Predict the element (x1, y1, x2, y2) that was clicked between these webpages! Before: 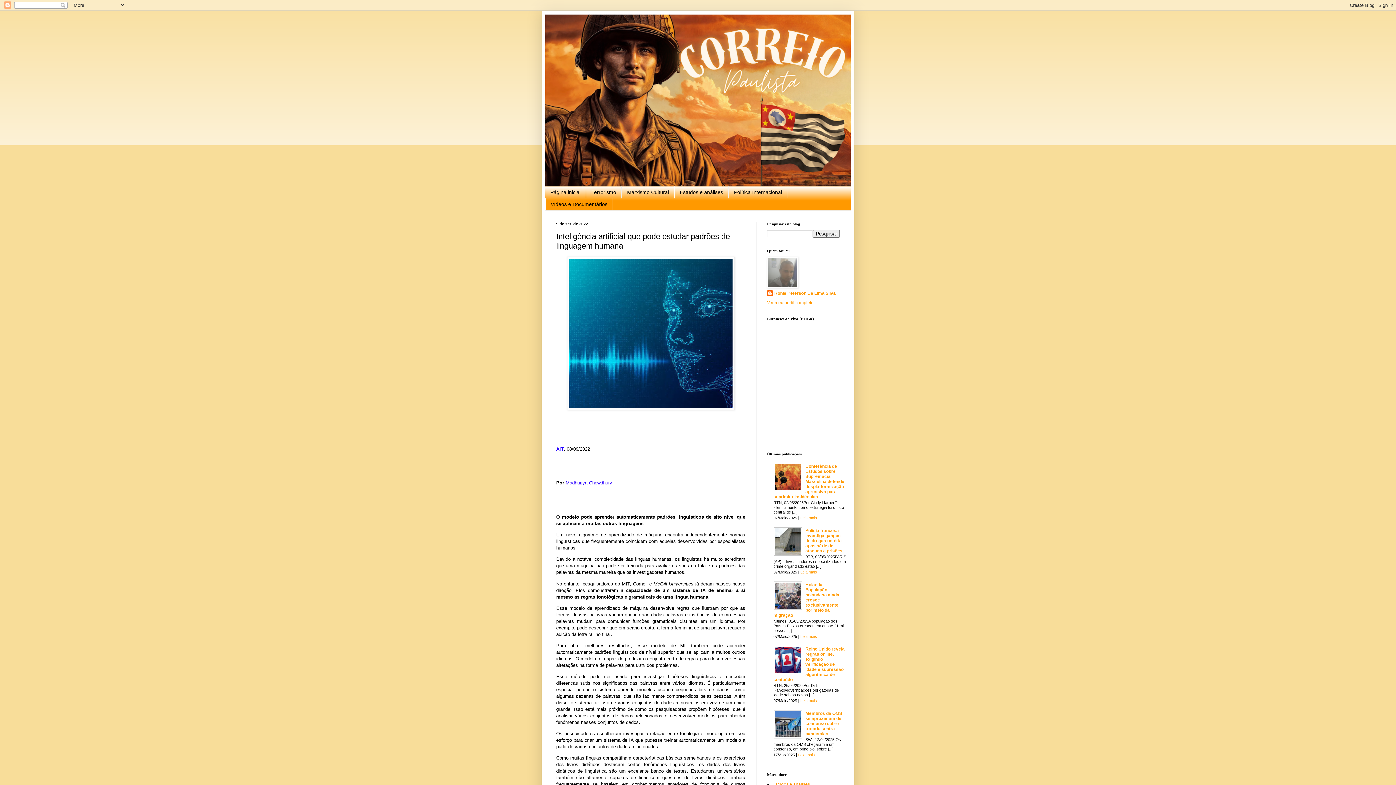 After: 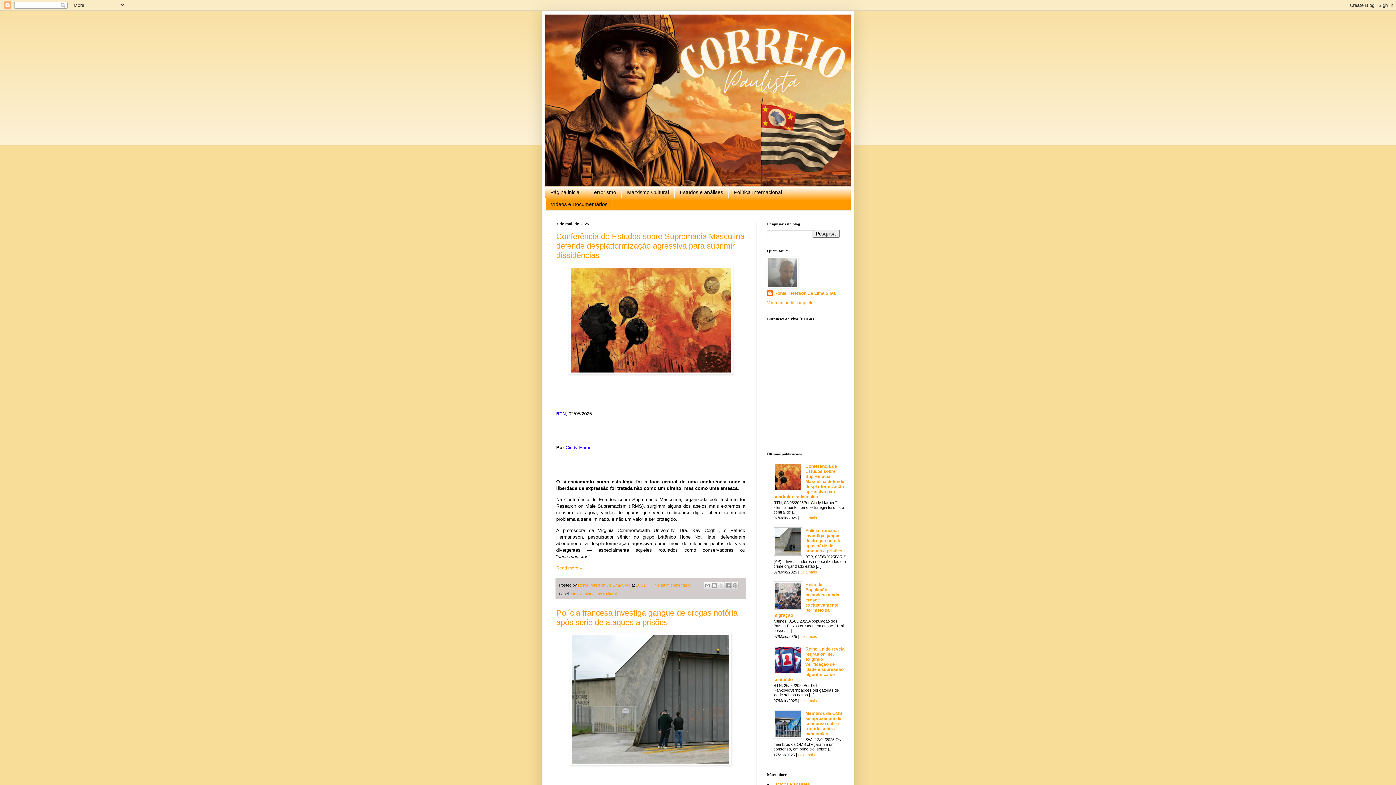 Action: bbox: (545, 14, 850, 186)